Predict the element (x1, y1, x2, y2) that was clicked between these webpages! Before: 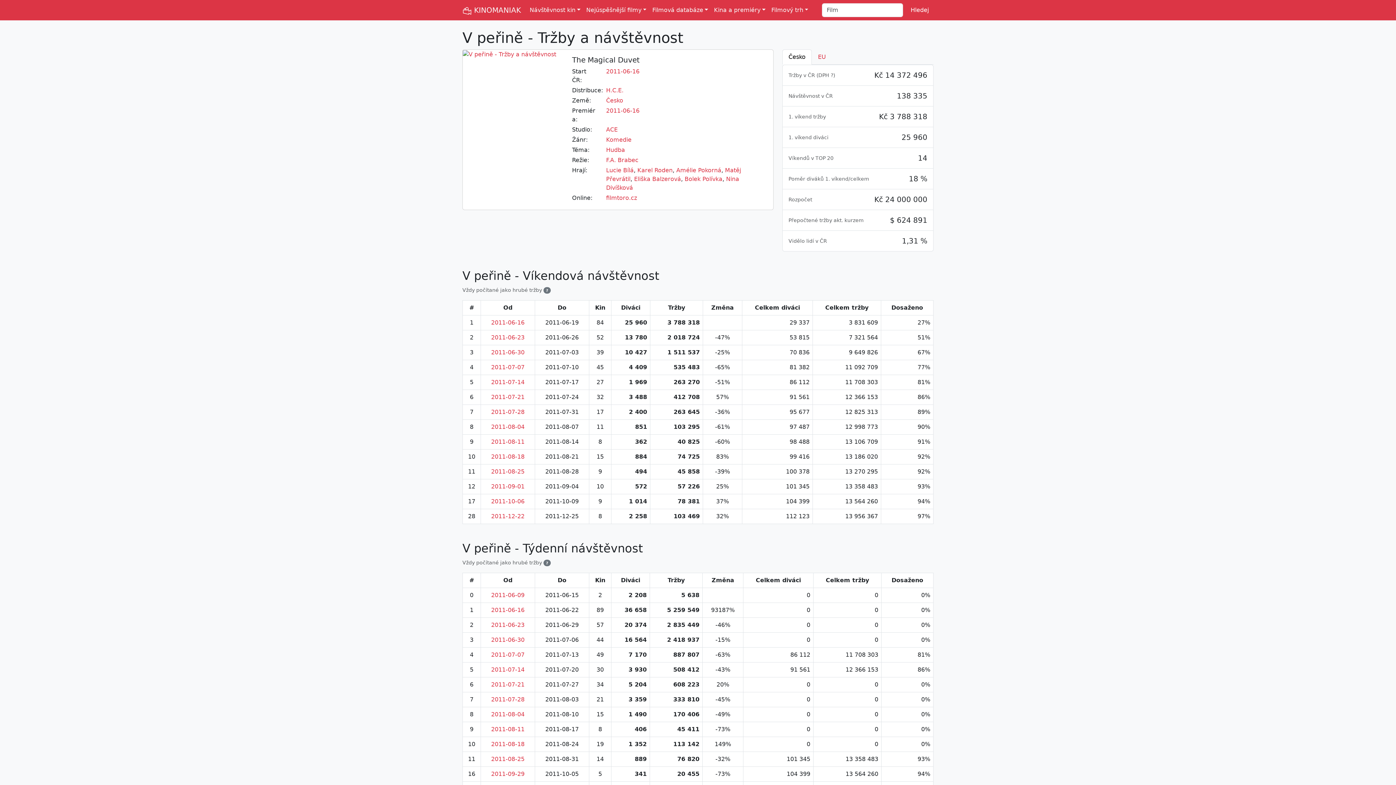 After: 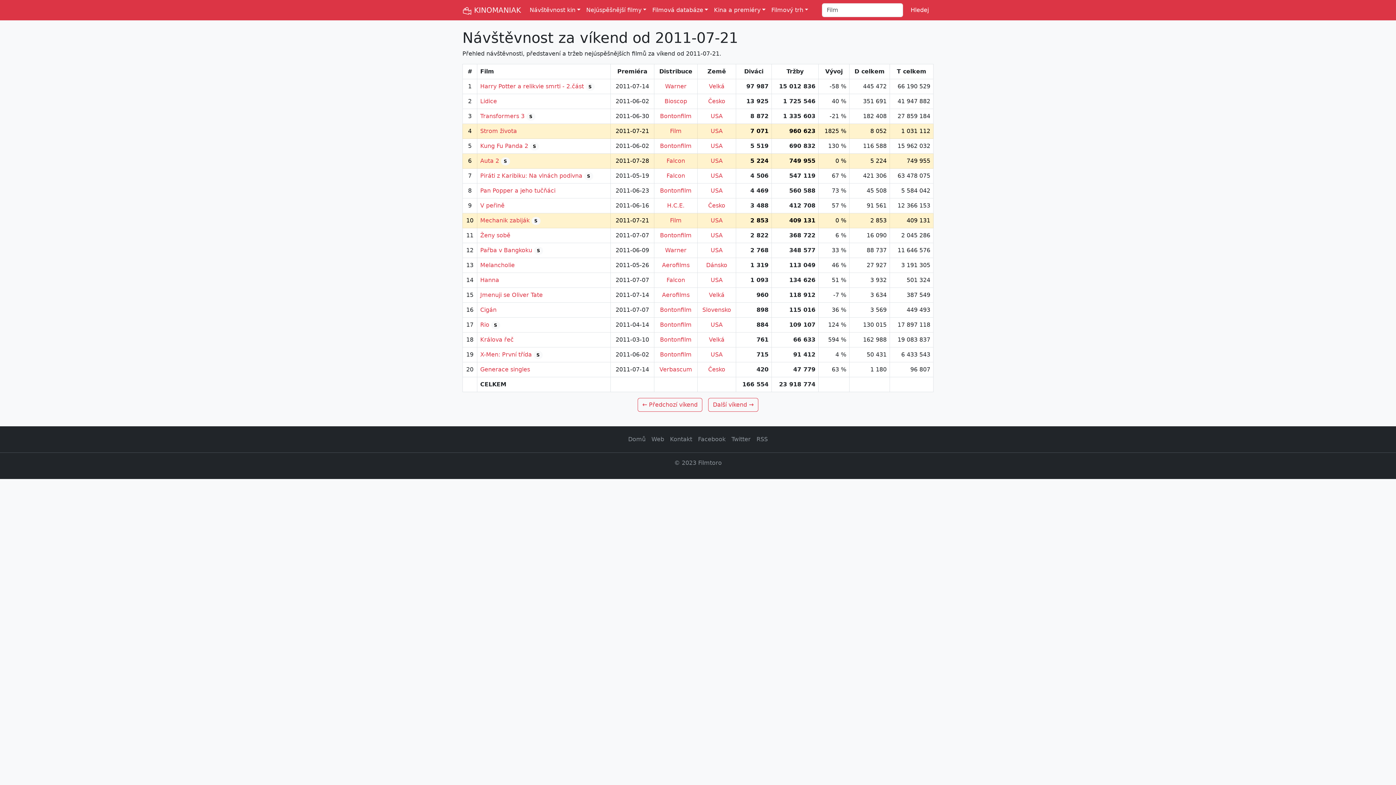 Action: label: 2011-07-21 bbox: (491, 393, 524, 400)